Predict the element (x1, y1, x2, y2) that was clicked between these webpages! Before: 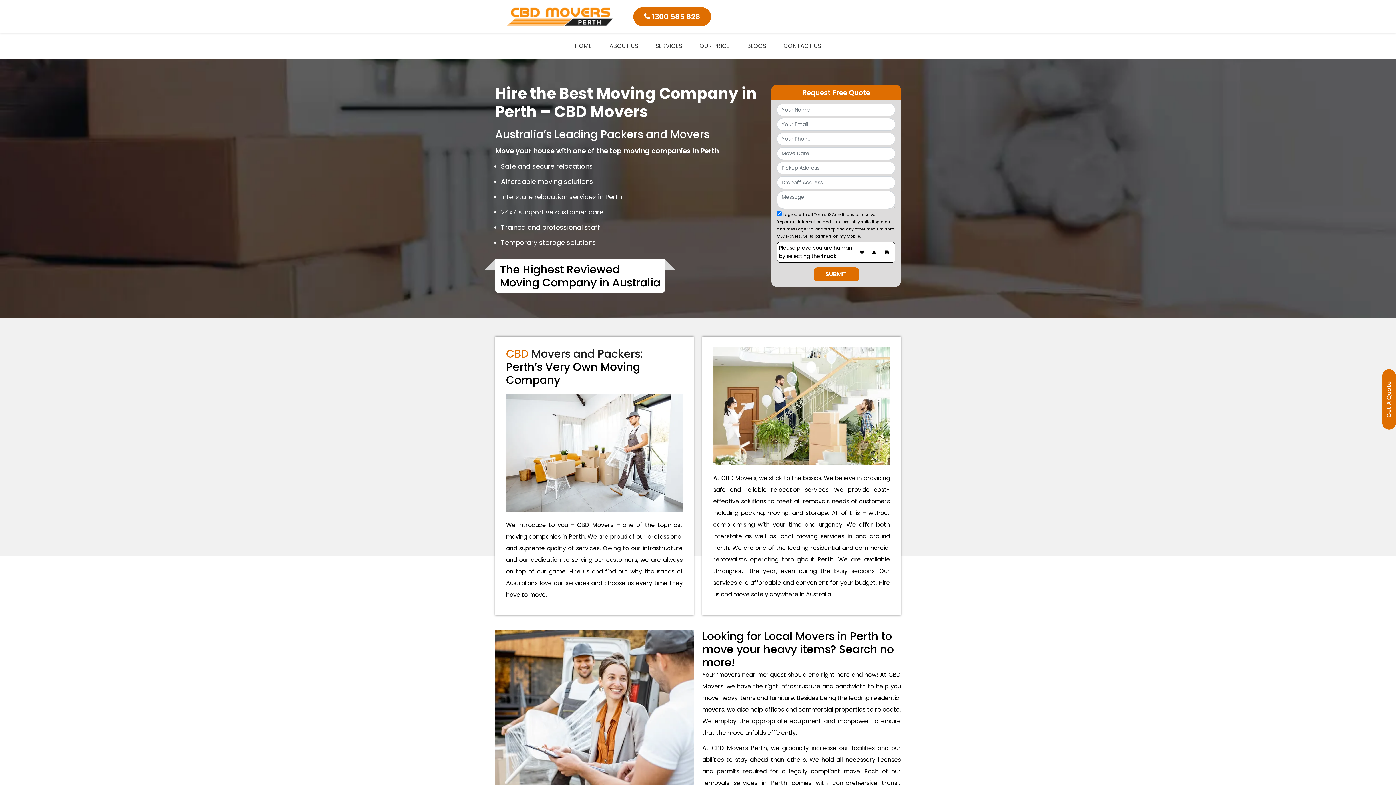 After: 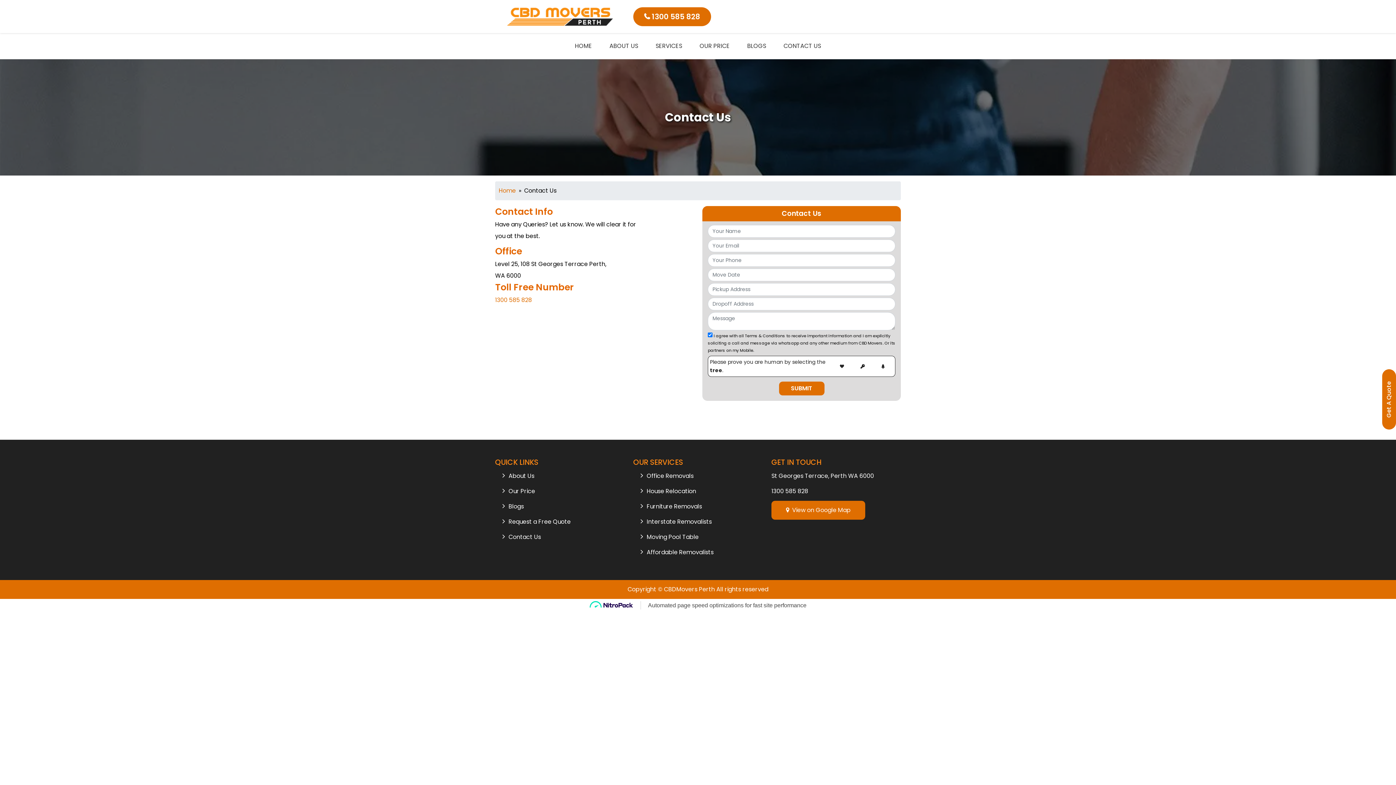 Action: bbox: (775, 33, 830, 59) label: CONTACT US